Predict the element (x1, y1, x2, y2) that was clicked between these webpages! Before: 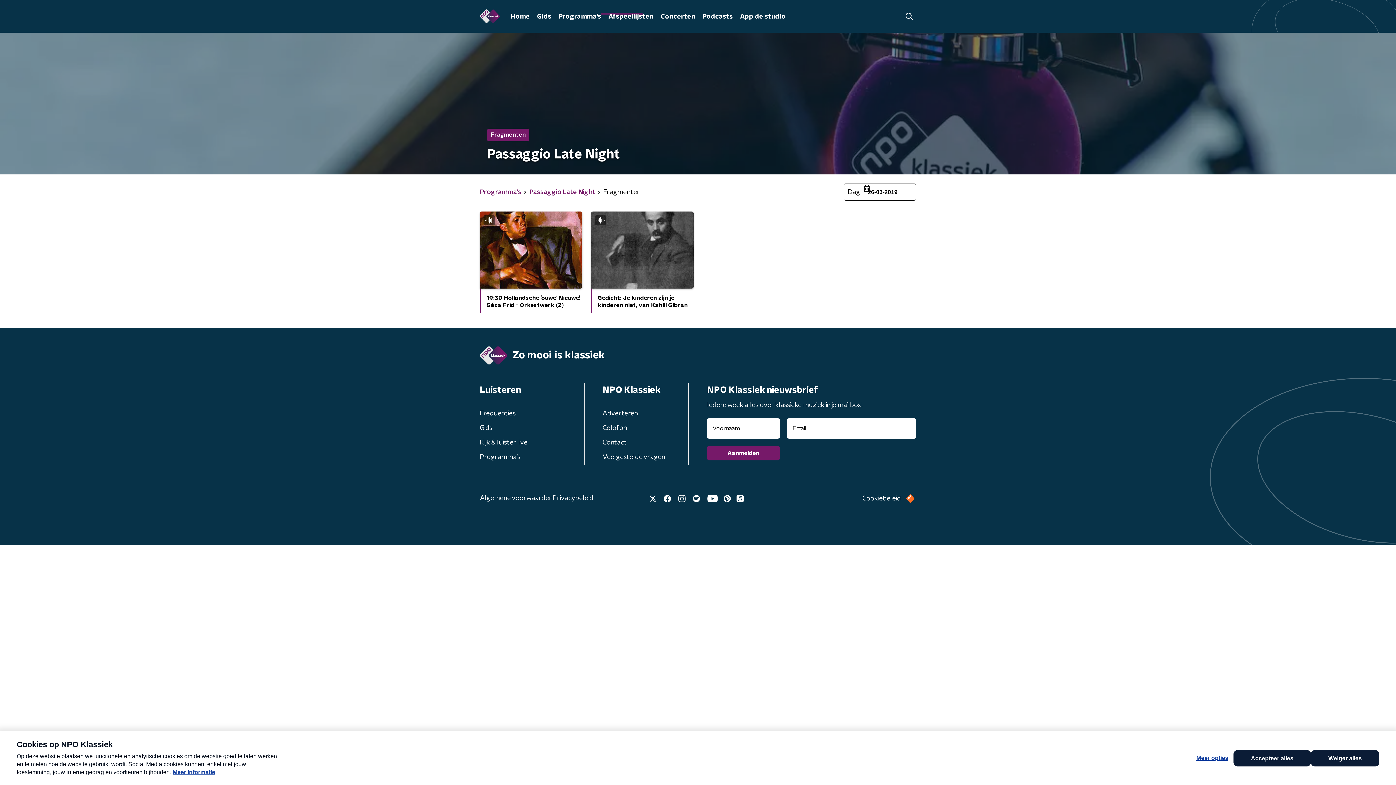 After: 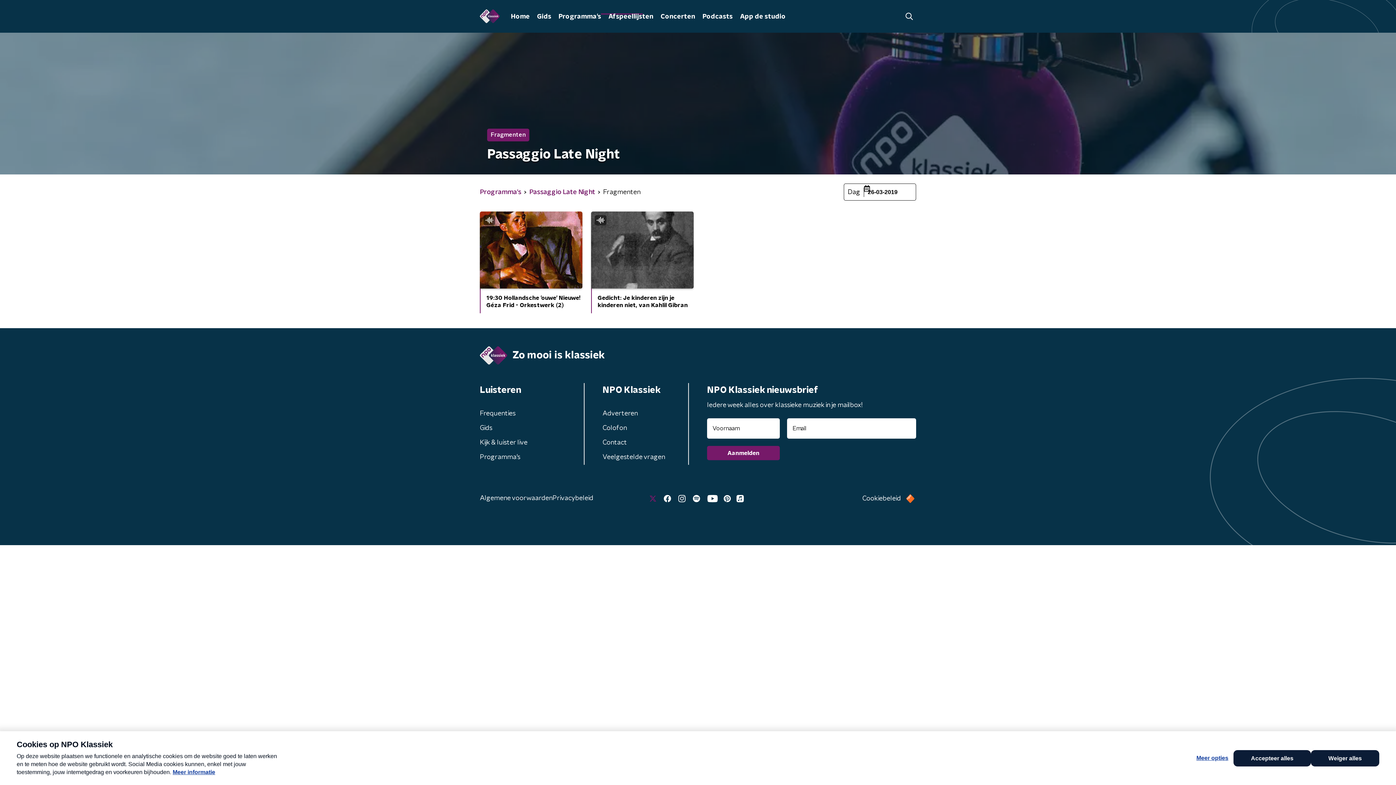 Action: bbox: (647, 493, 661, 504)